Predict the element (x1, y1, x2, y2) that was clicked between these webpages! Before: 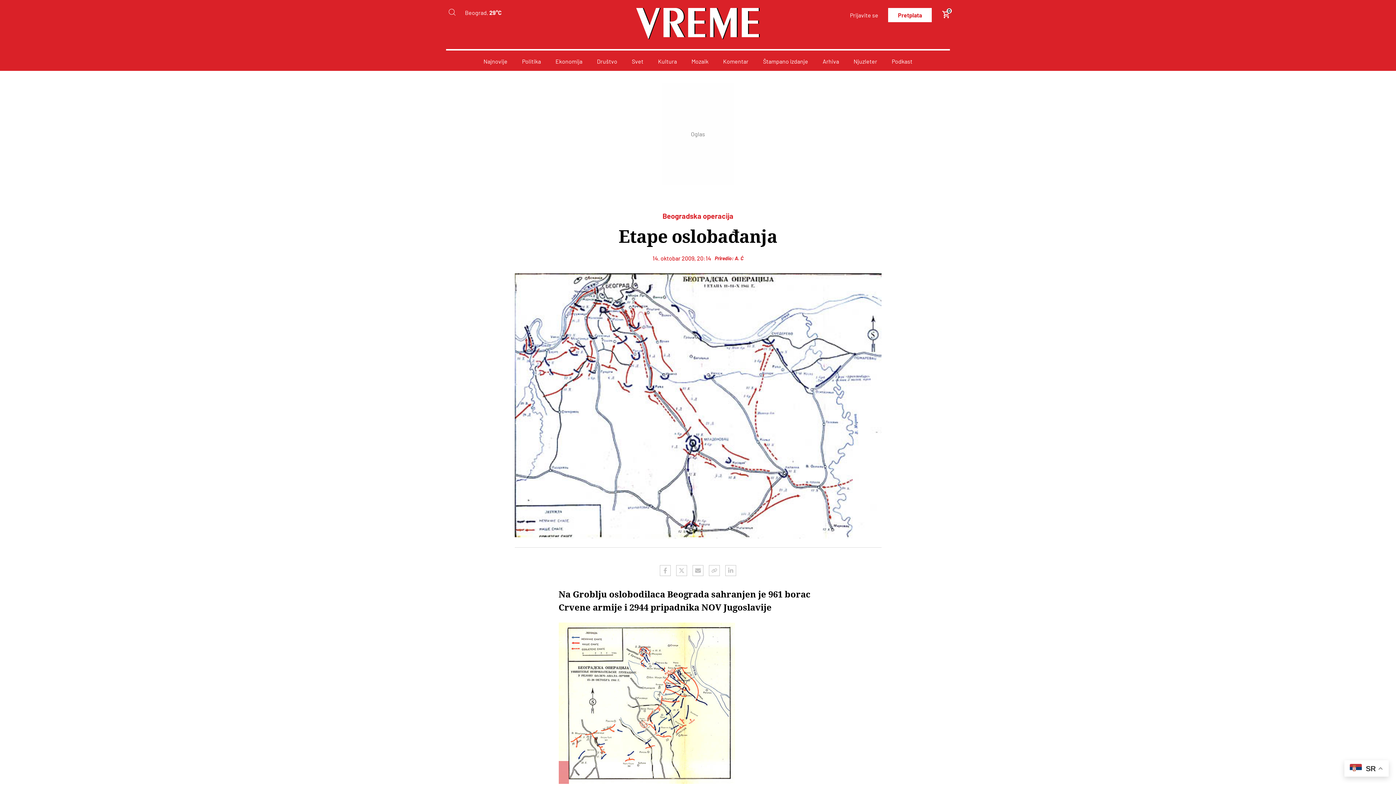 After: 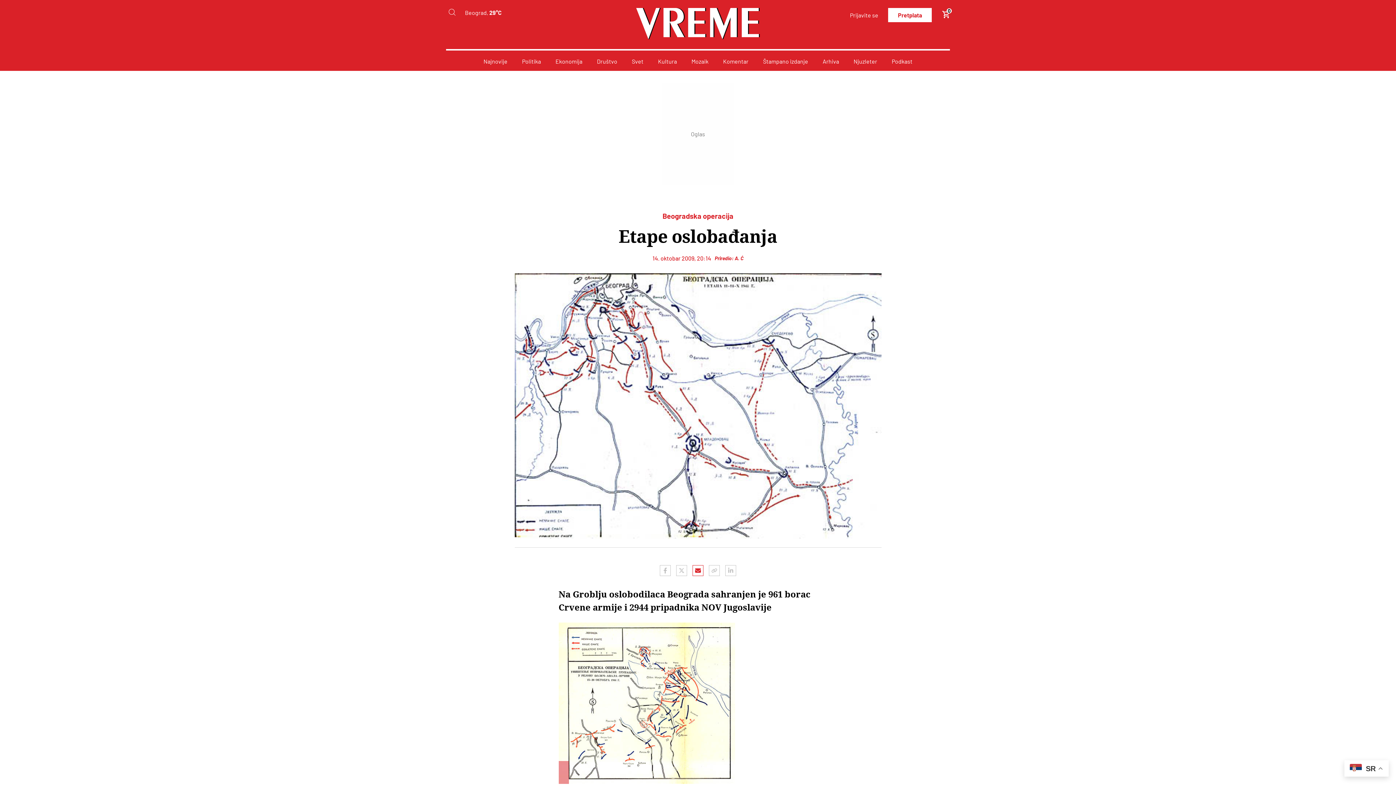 Action: label: Email share bbox: (692, 565, 703, 576)